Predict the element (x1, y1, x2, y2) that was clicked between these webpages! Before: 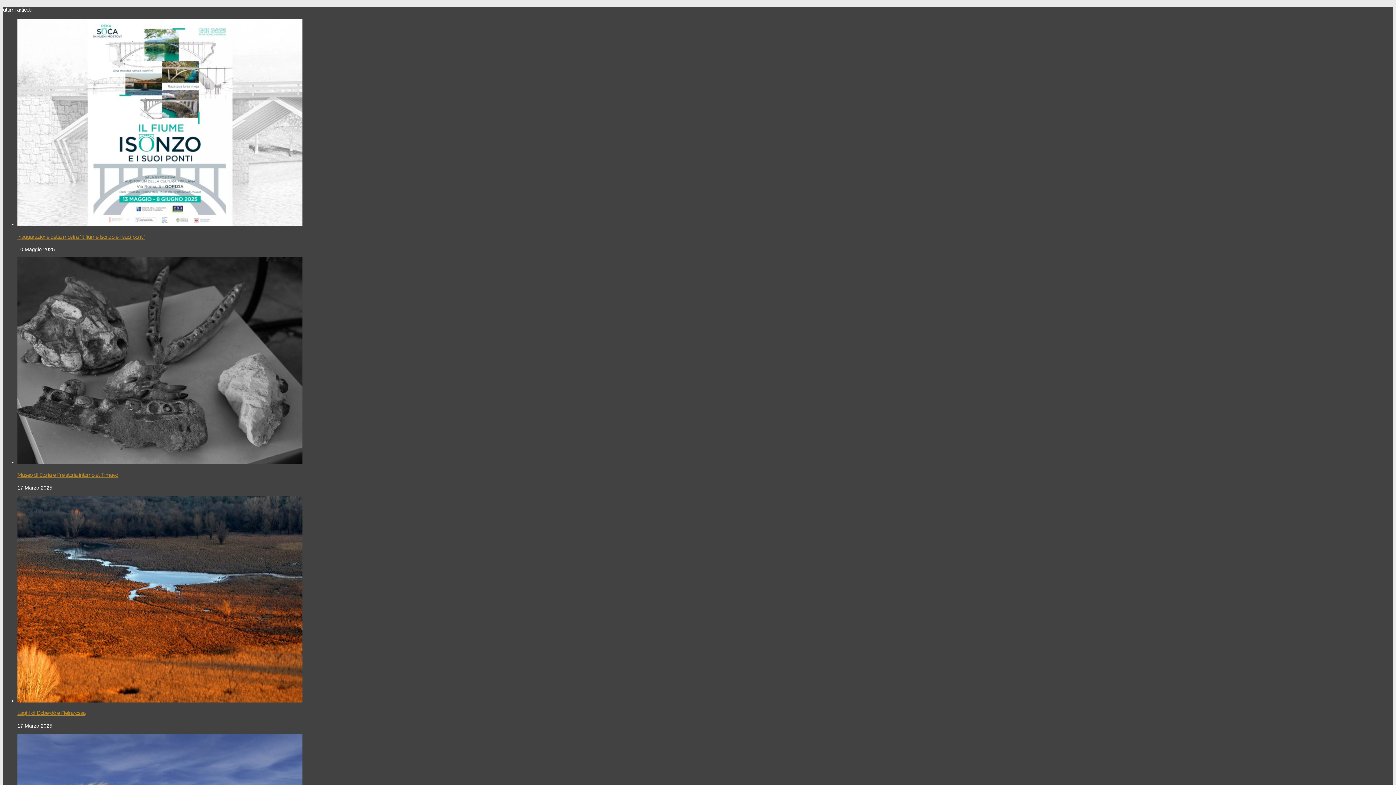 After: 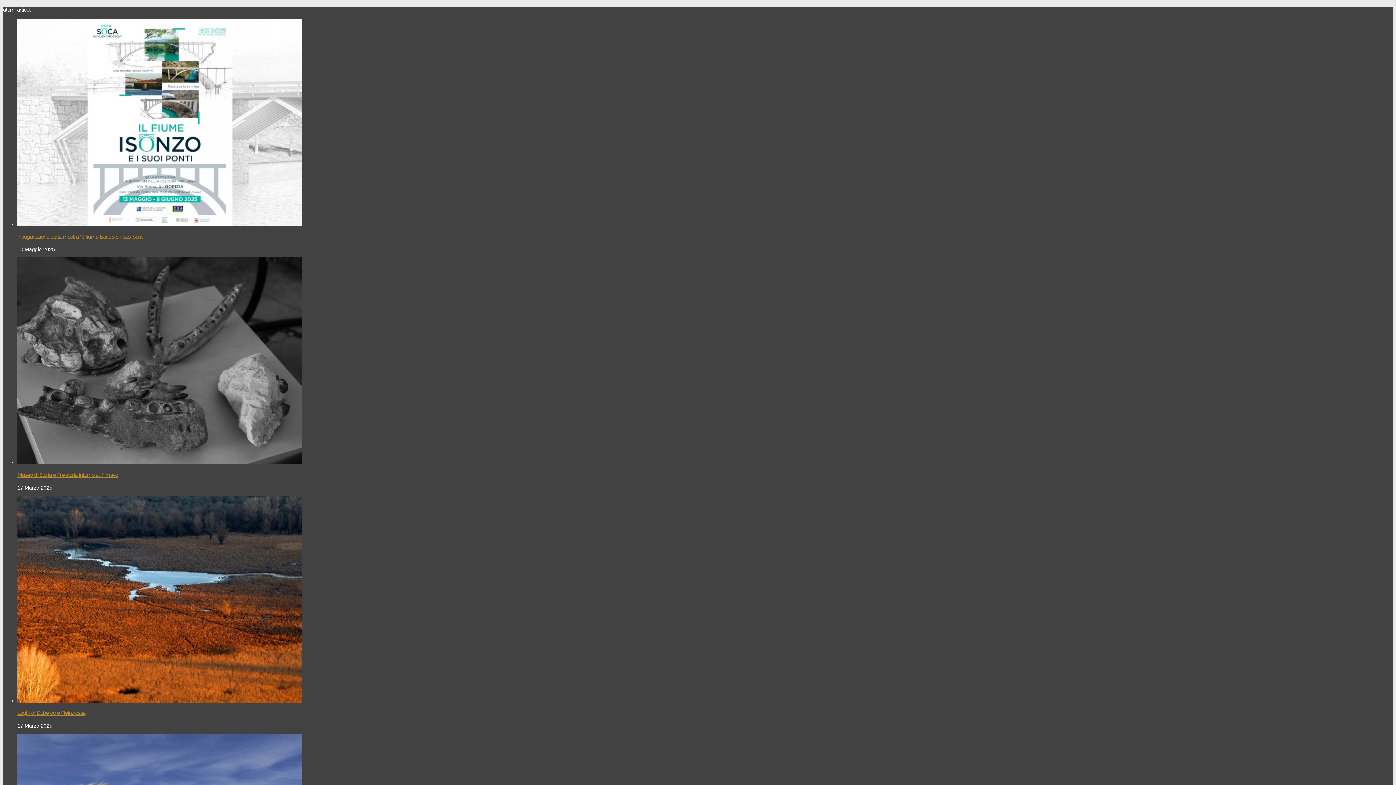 Action: label: Museo di Storia e Preistoria intorno al Timavo bbox: (17, 472, 117, 478)